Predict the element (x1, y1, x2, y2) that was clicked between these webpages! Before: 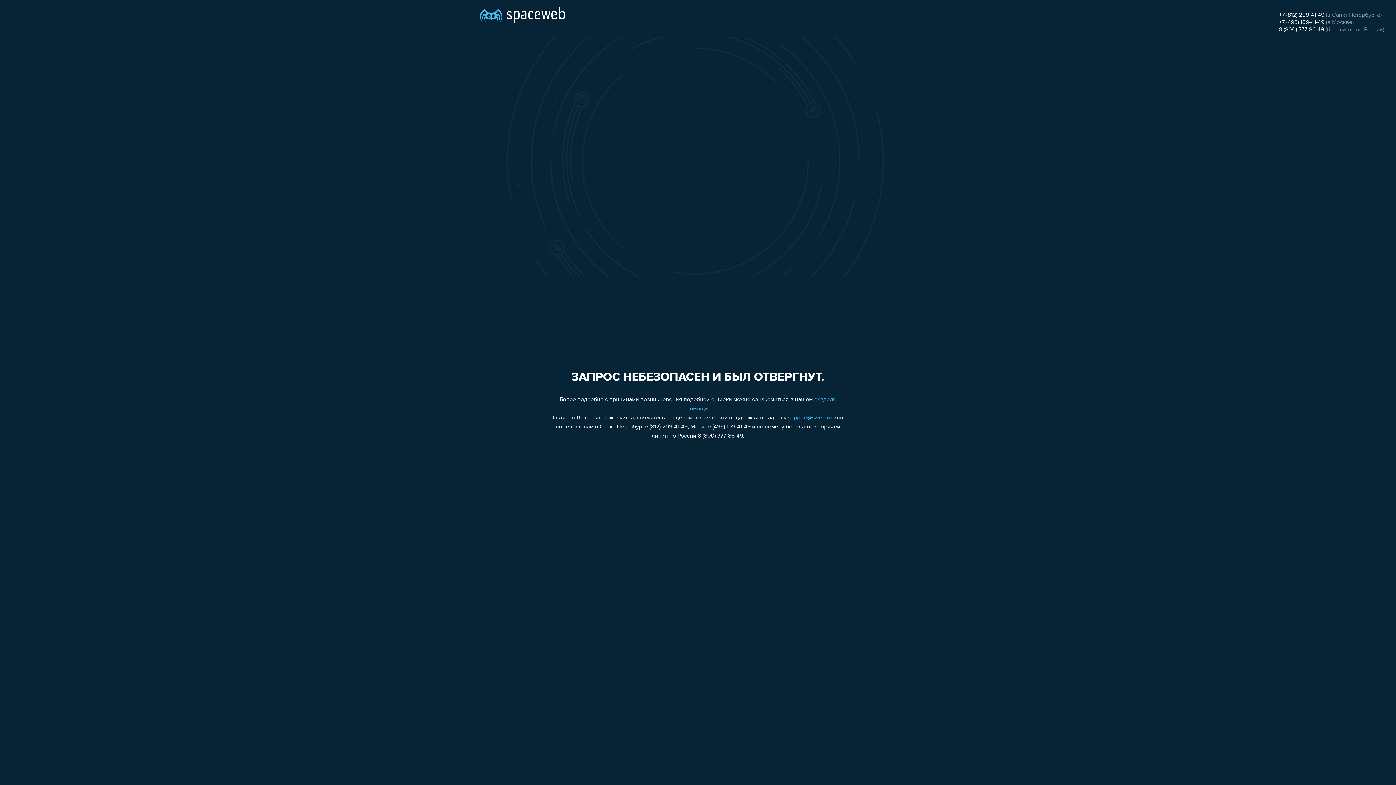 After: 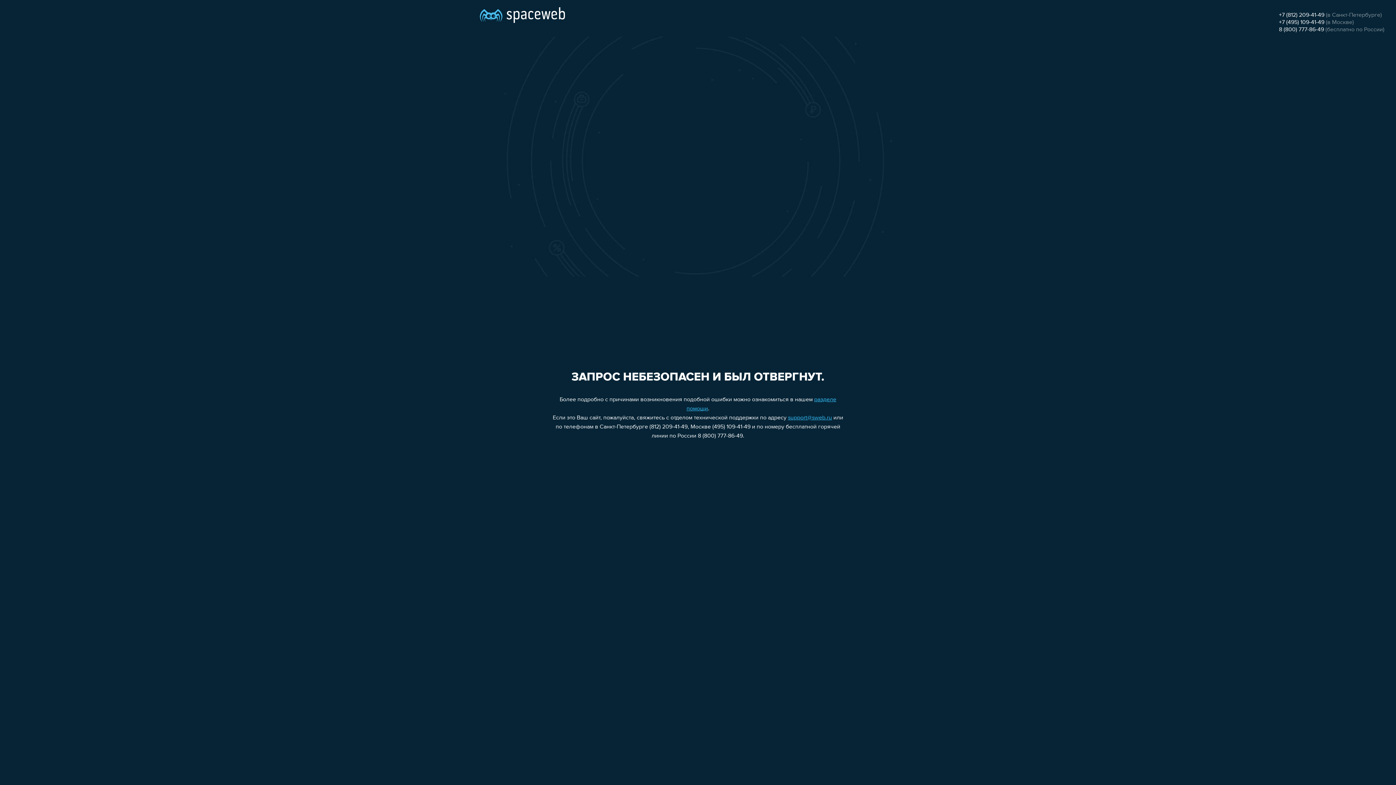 Action: label: +7 (812) 209-41-49 bbox: (1279, 12, 1324, 18)